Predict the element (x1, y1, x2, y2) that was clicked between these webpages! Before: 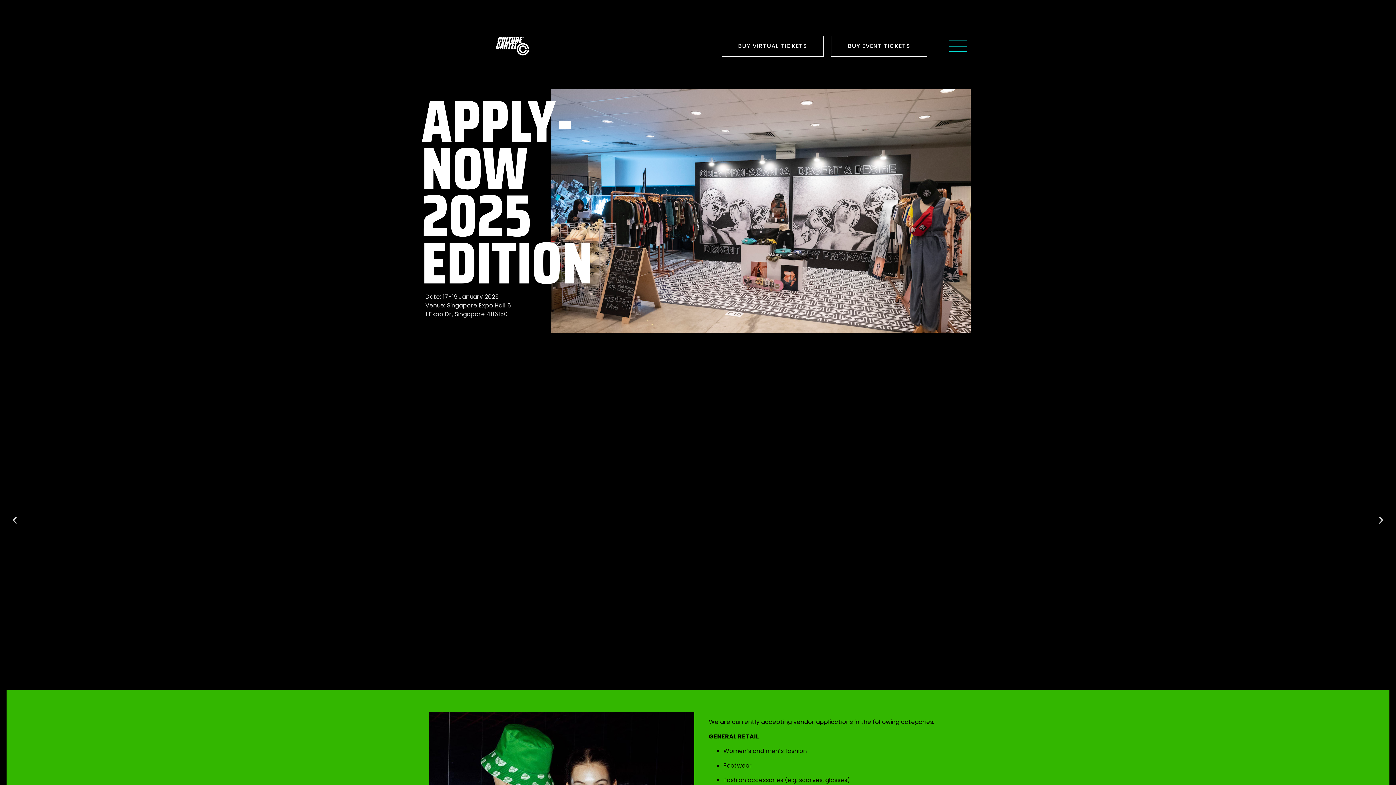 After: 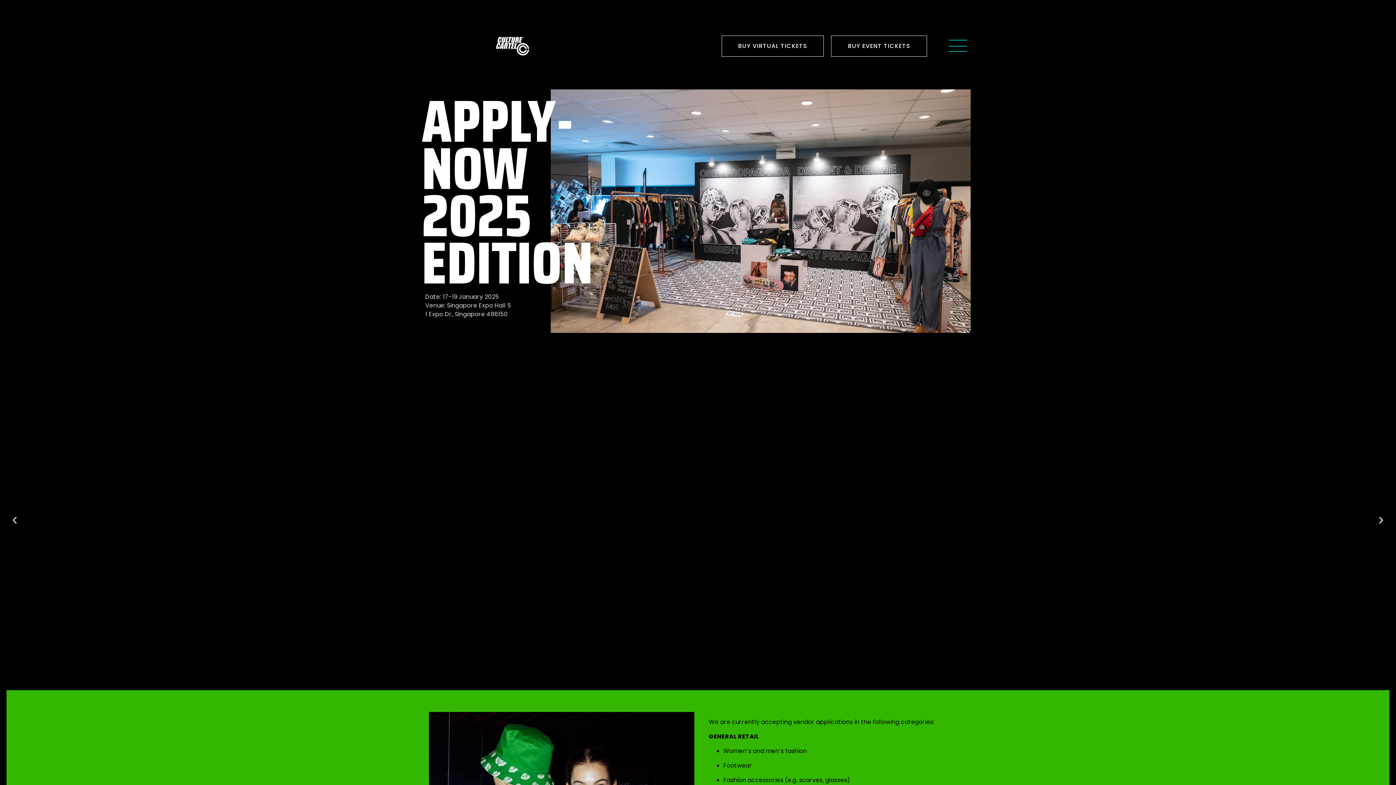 Action: label: Go to slide 13 bbox: (733, 651, 735, 653)